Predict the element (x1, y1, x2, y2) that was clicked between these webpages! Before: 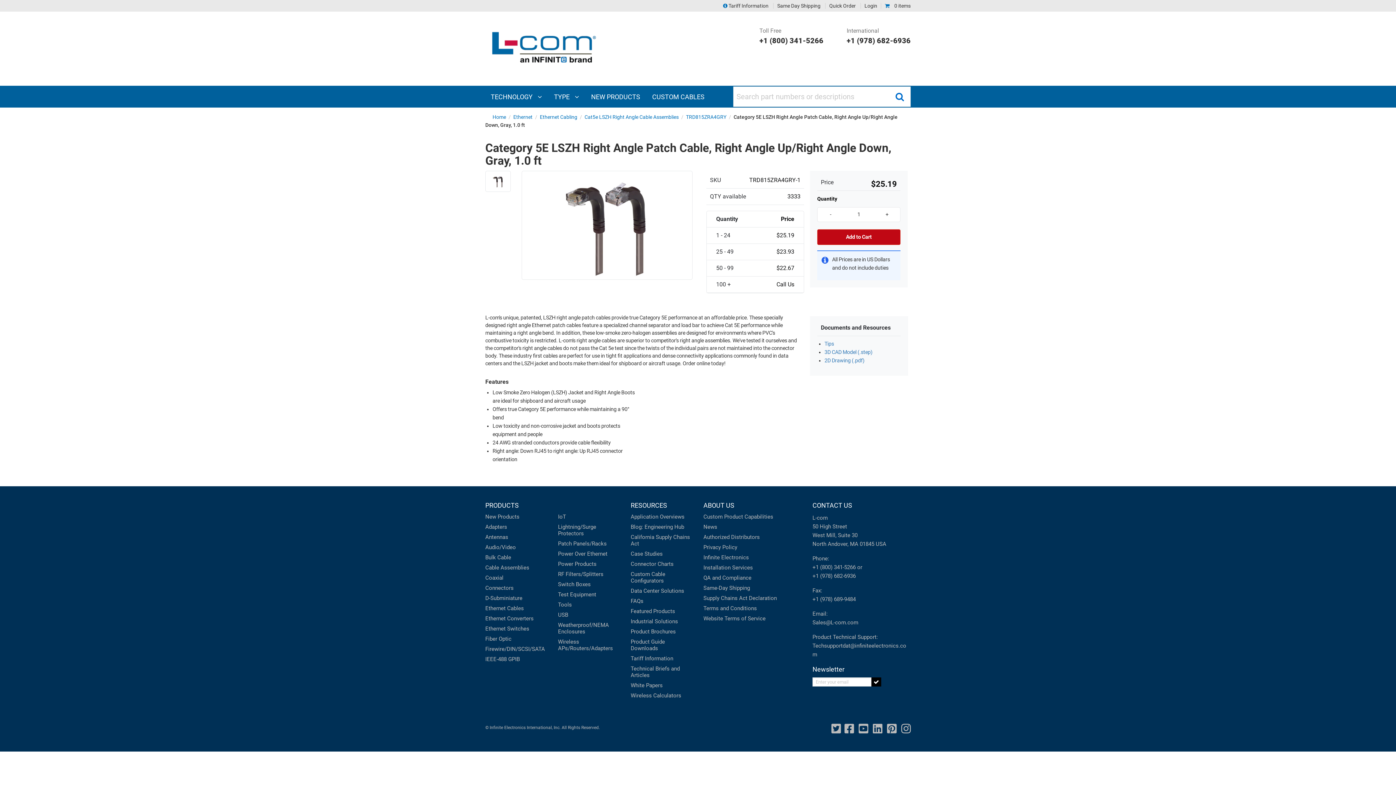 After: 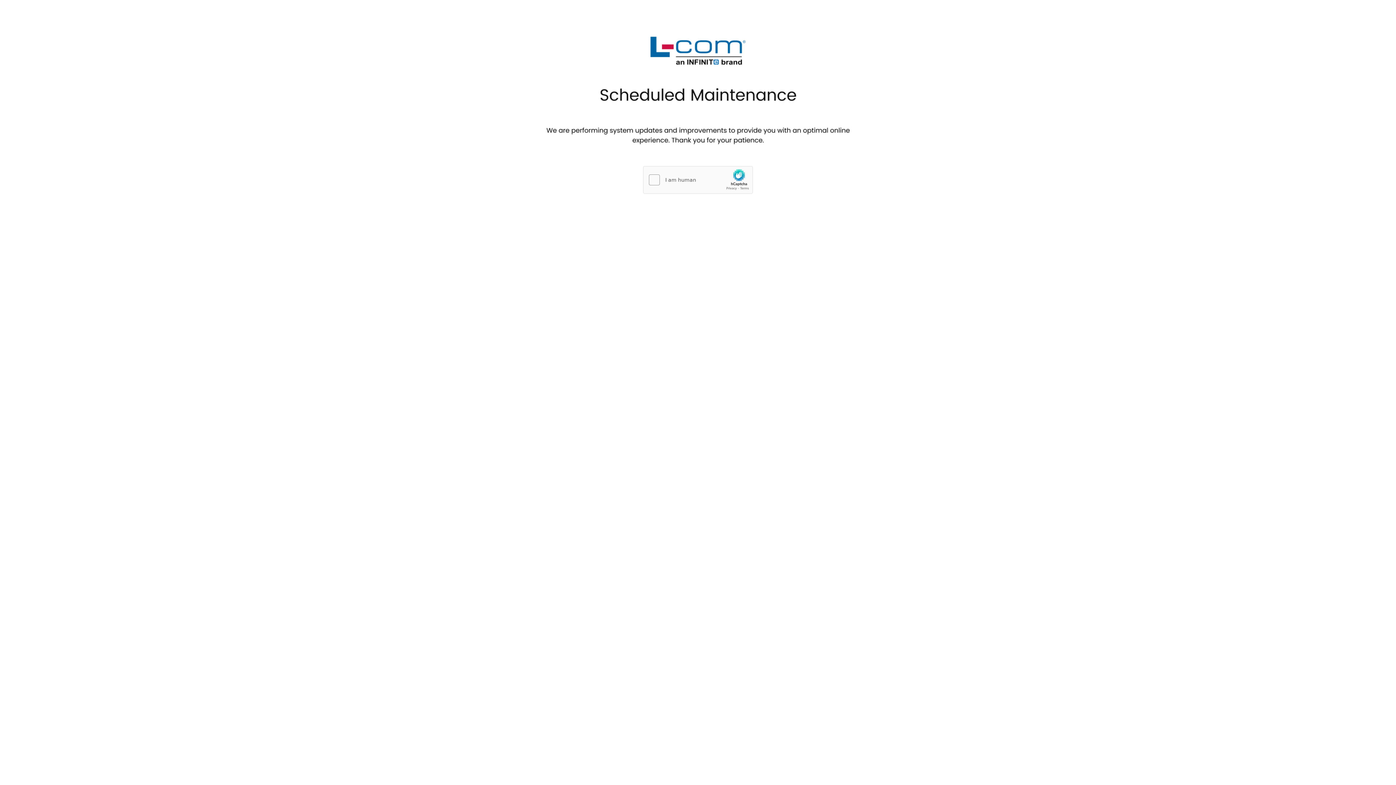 Action: bbox: (485, 636, 511, 642) label: Fiber Optic